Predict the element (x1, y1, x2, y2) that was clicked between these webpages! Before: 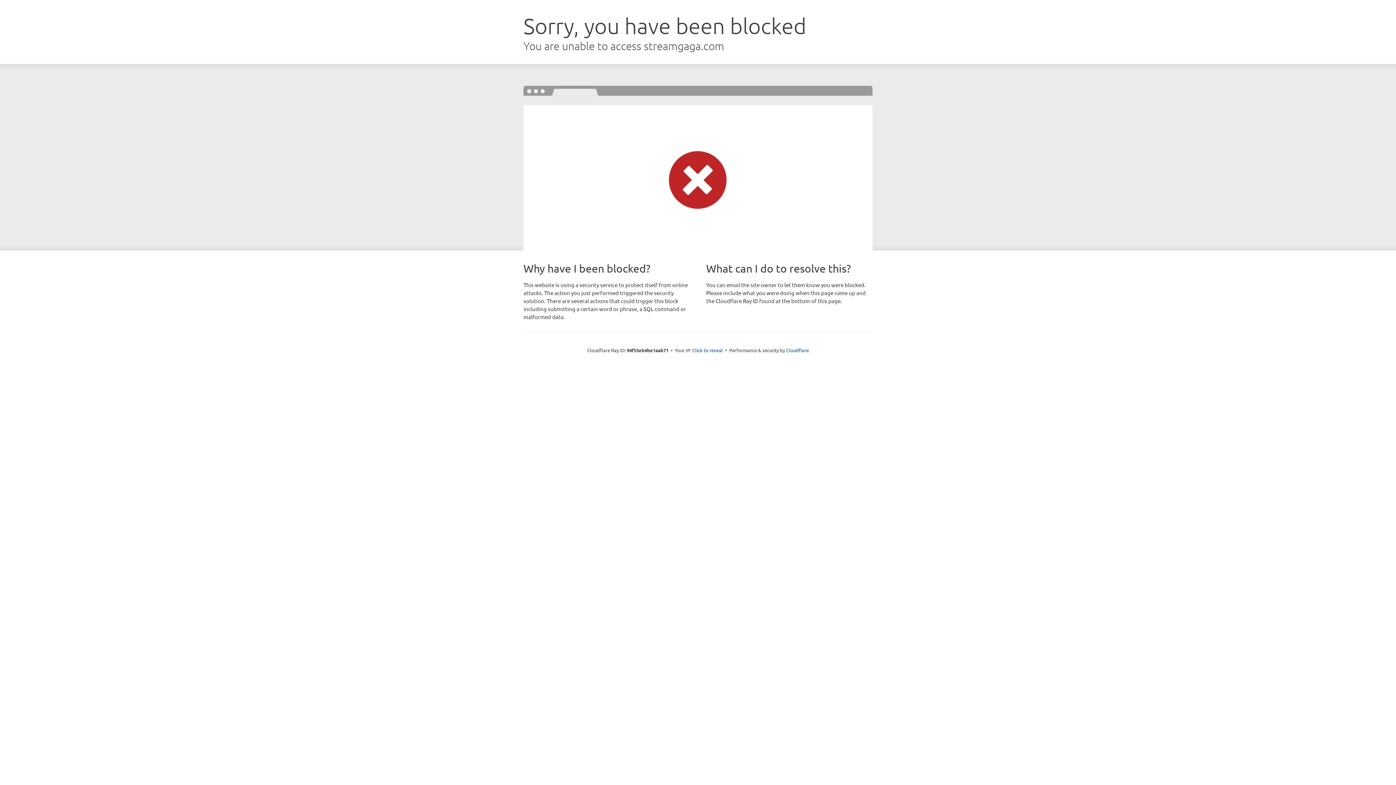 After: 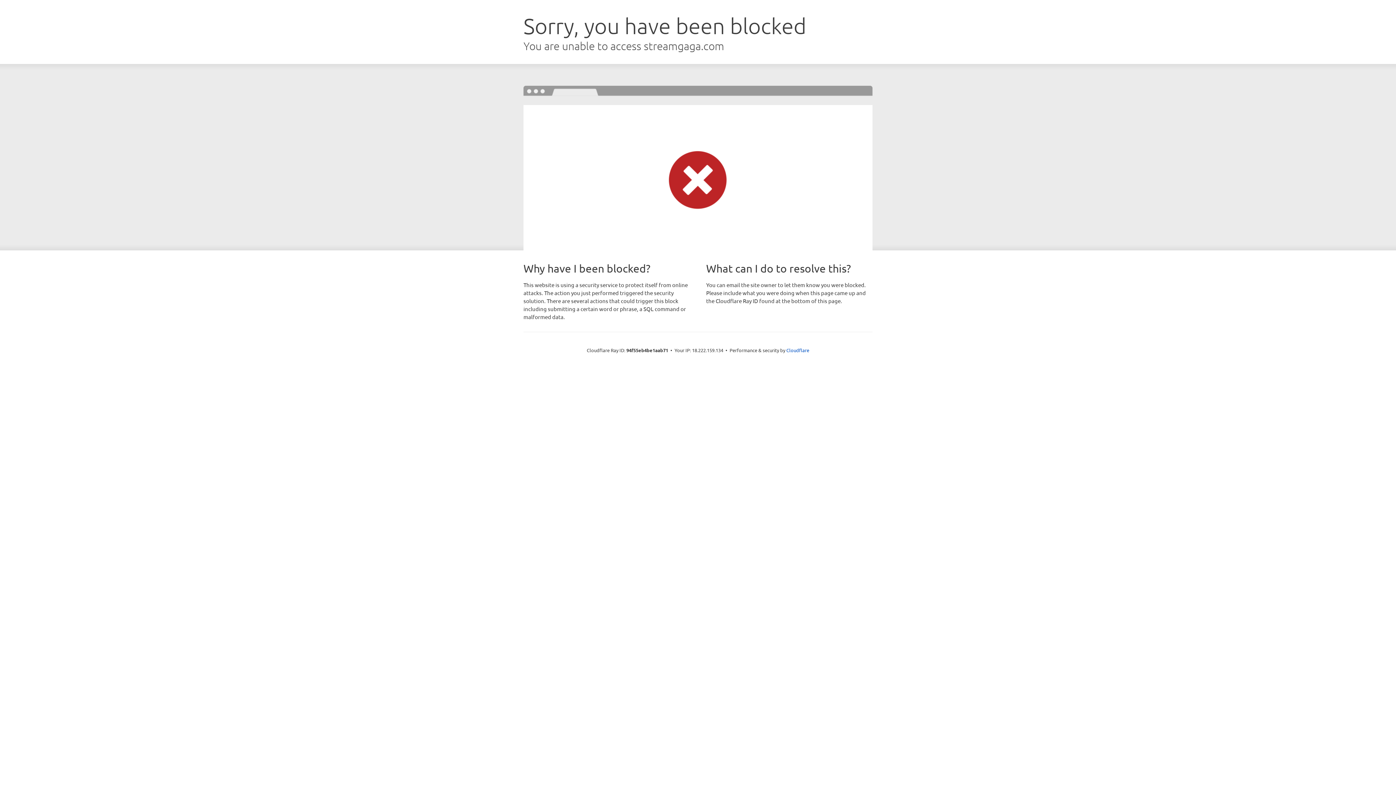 Action: bbox: (692, 346, 723, 353) label: Click to reveal